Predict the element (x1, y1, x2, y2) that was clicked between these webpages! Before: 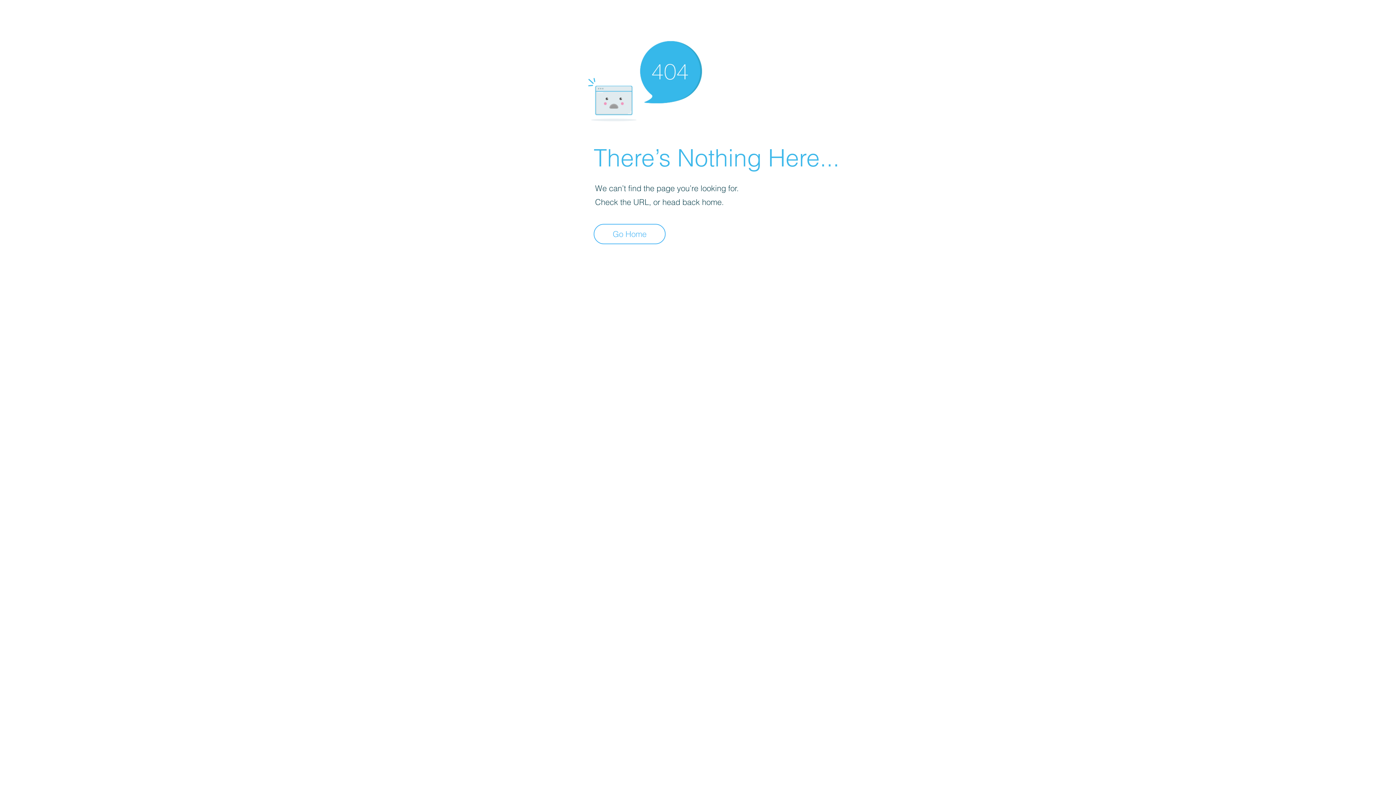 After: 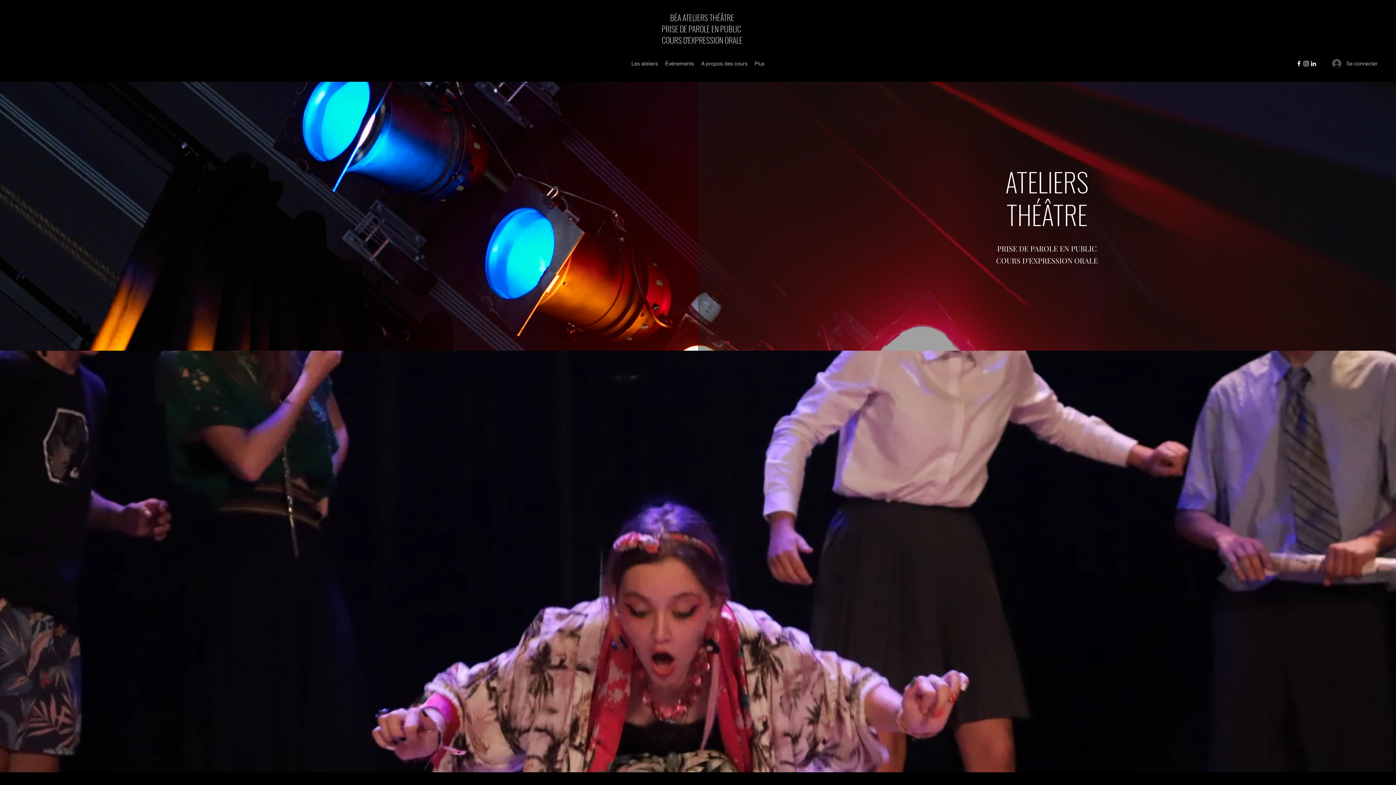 Action: label: Go Home bbox: (593, 224, 665, 244)